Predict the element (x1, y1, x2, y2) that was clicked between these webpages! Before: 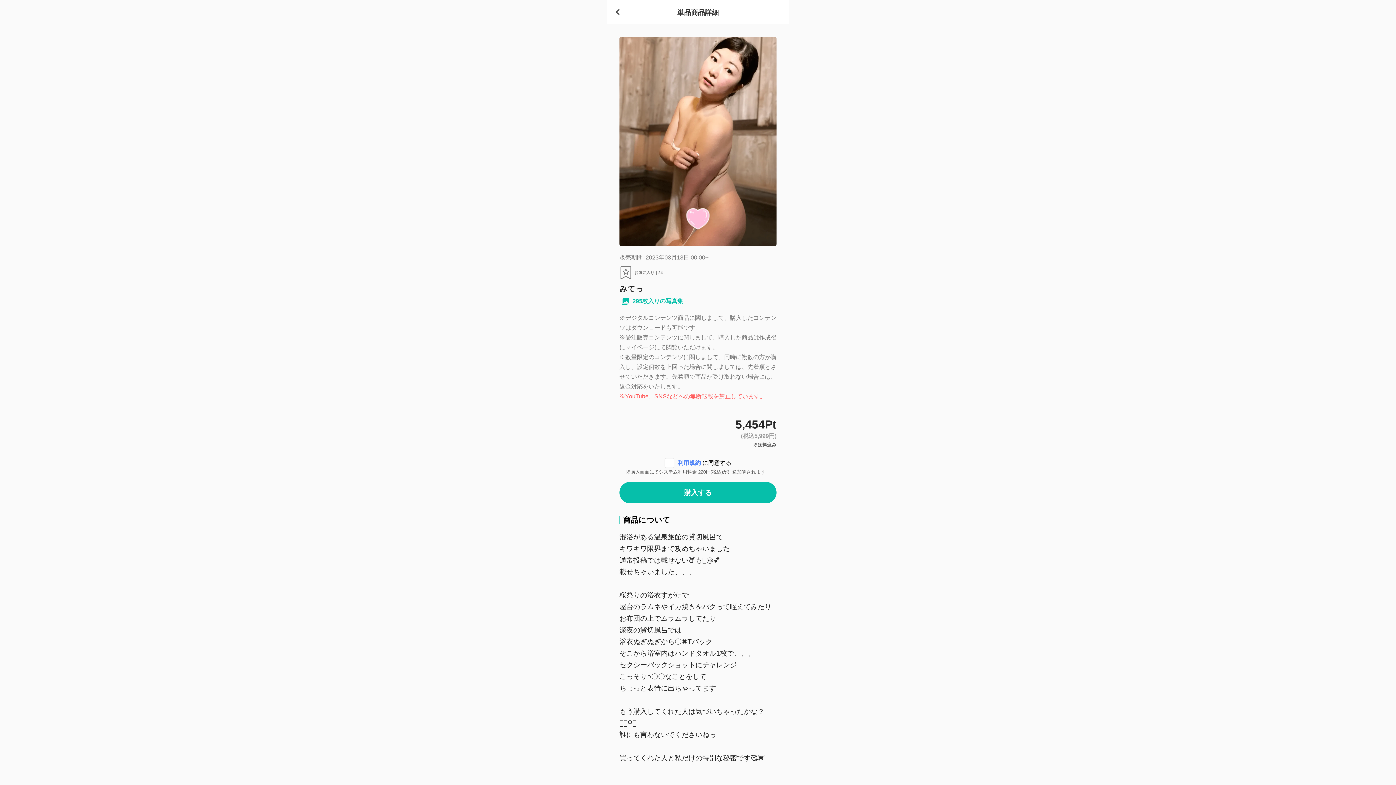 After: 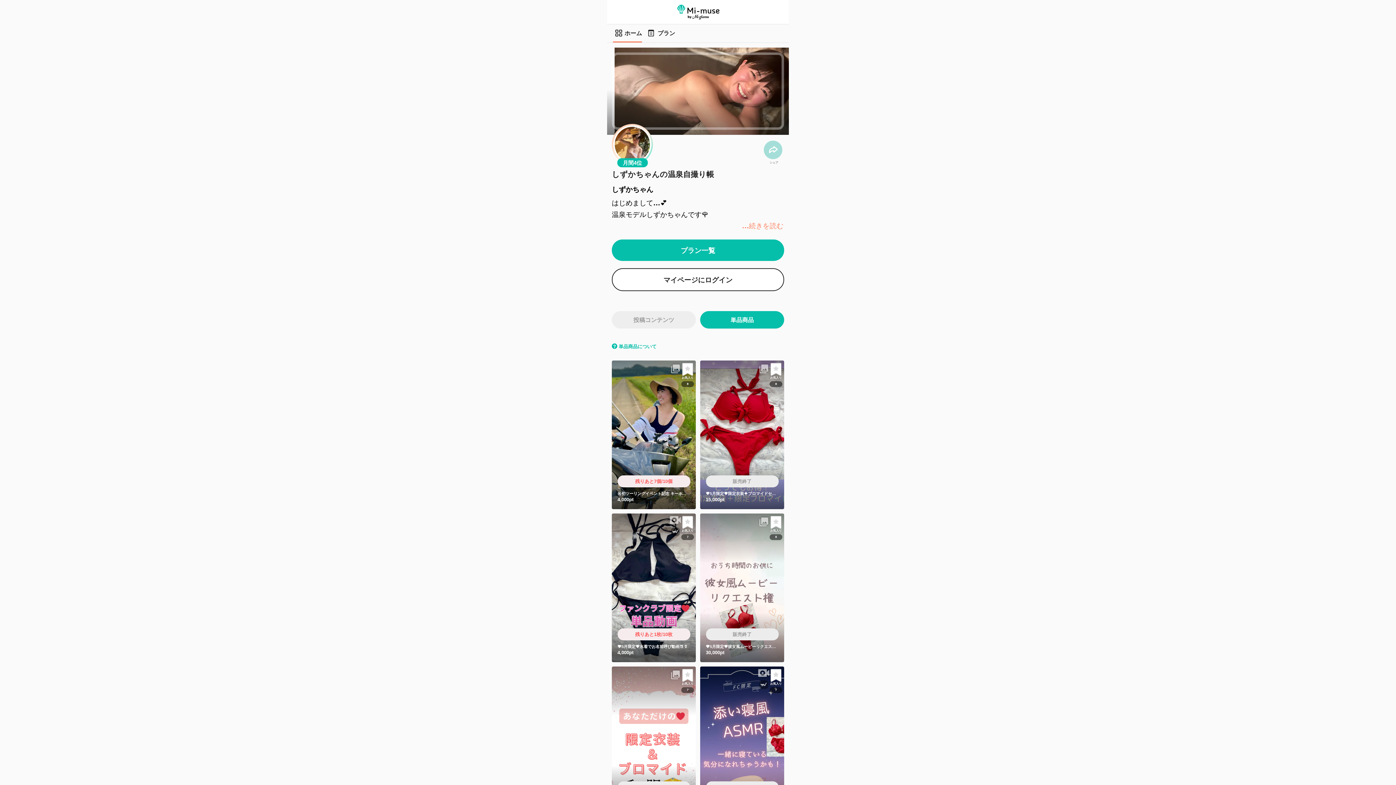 Action: bbox: (612, 6, 623, 17)